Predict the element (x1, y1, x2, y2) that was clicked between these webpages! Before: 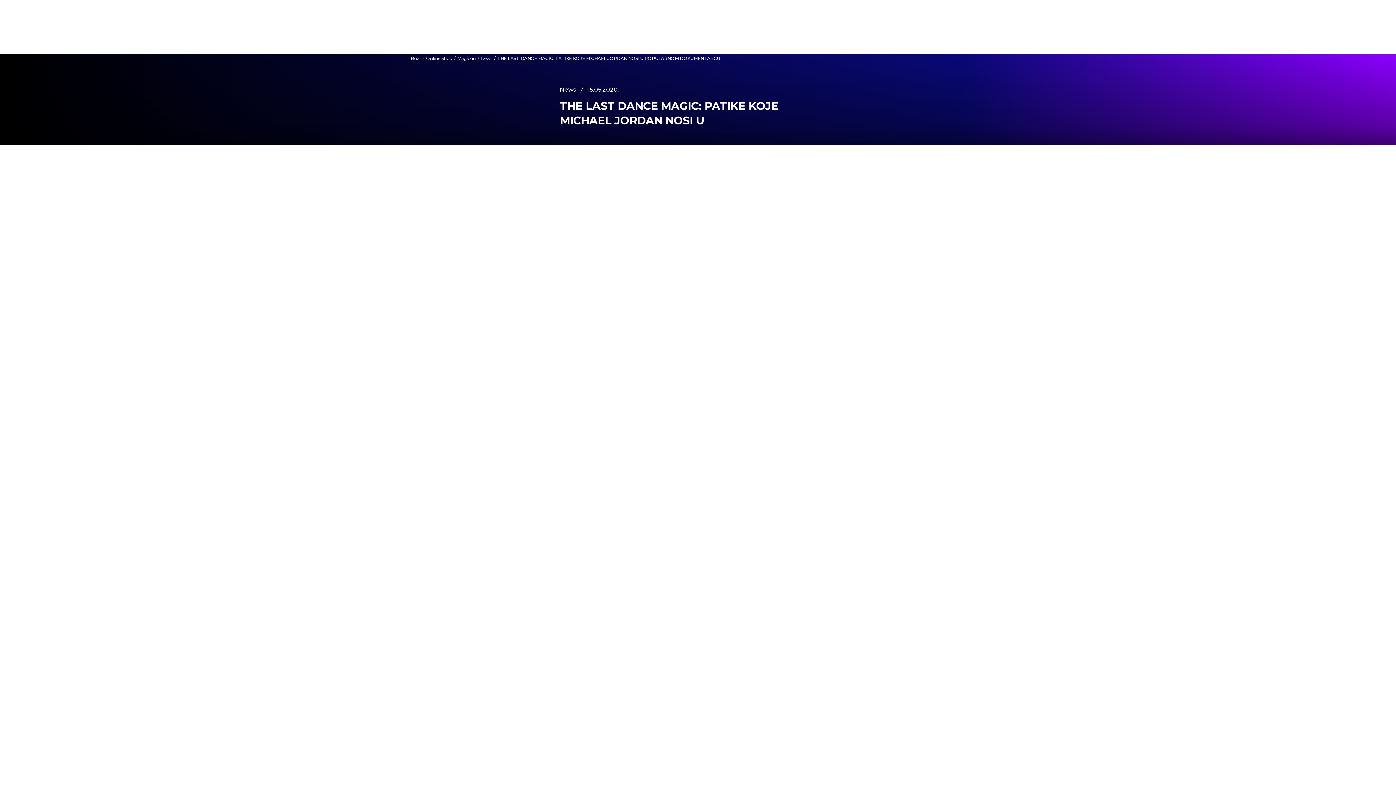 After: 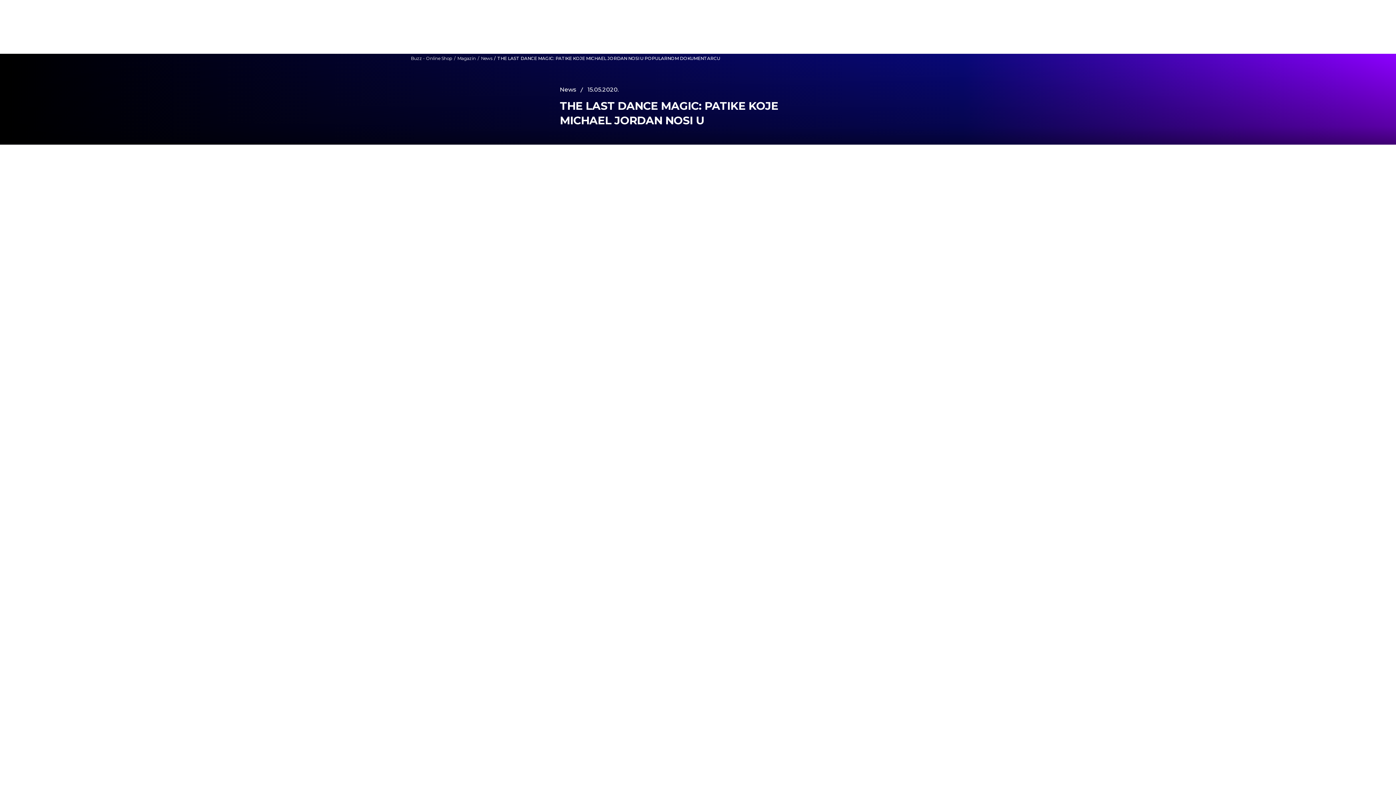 Action: bbox: (643, 196, 691, 202) label: The Last Dance